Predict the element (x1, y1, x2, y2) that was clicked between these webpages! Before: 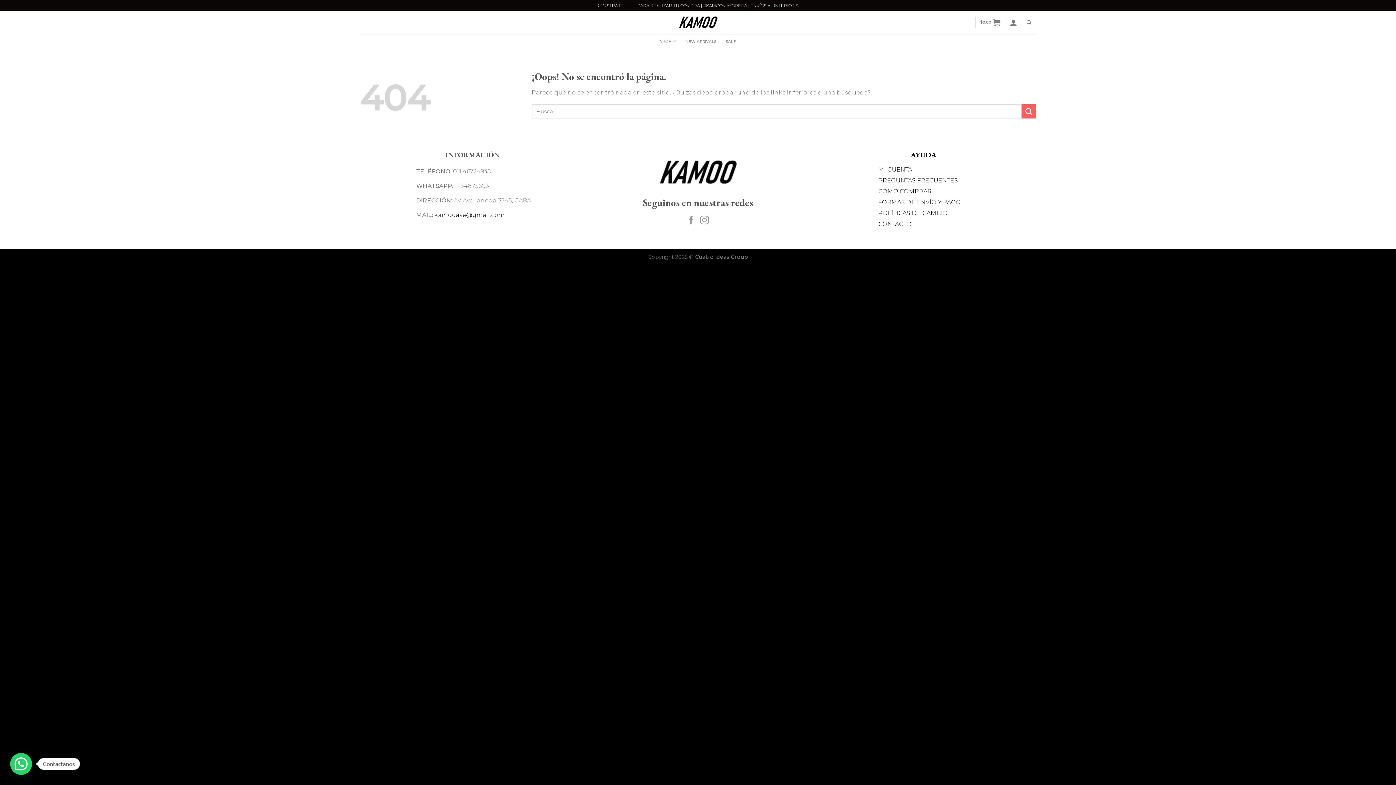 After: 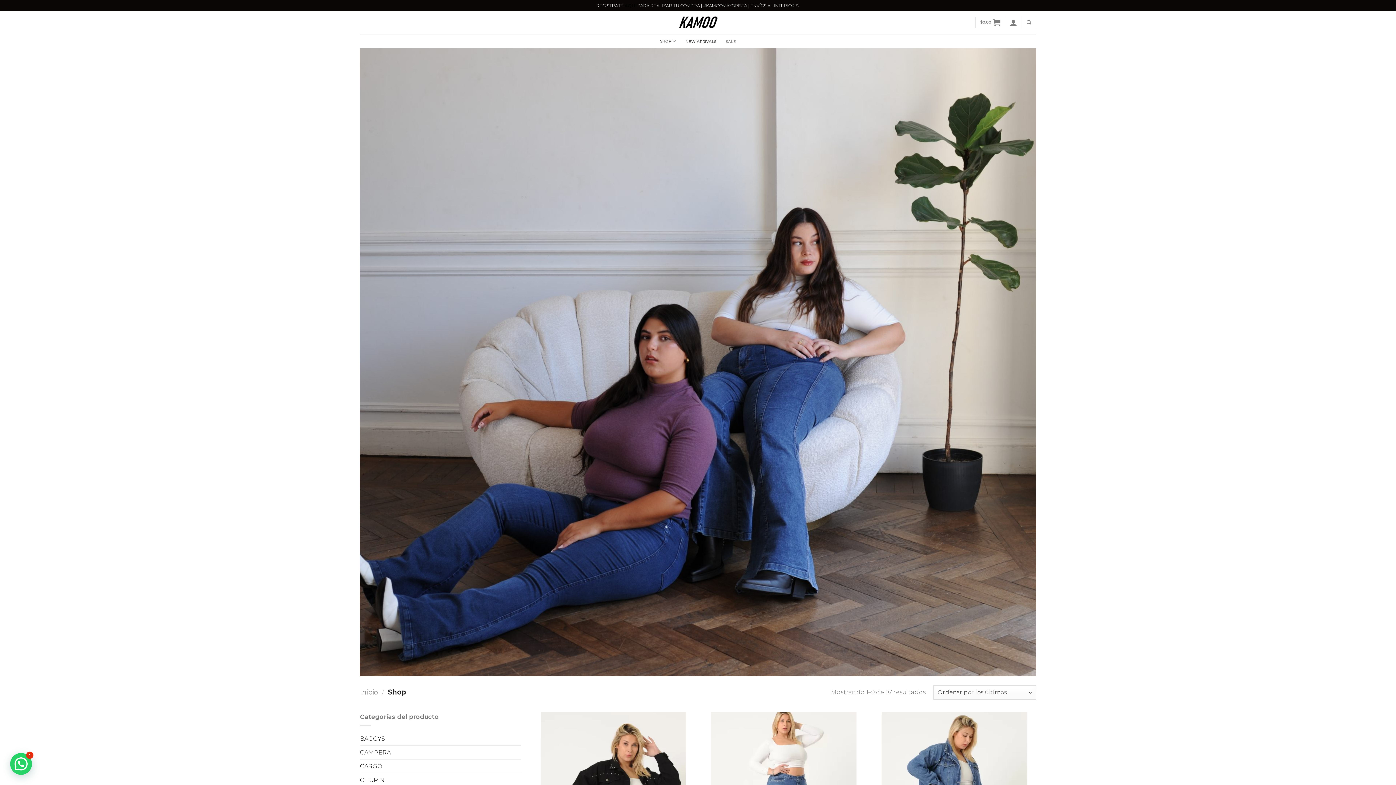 Action: bbox: (660, 34, 676, 48) label: SHOP